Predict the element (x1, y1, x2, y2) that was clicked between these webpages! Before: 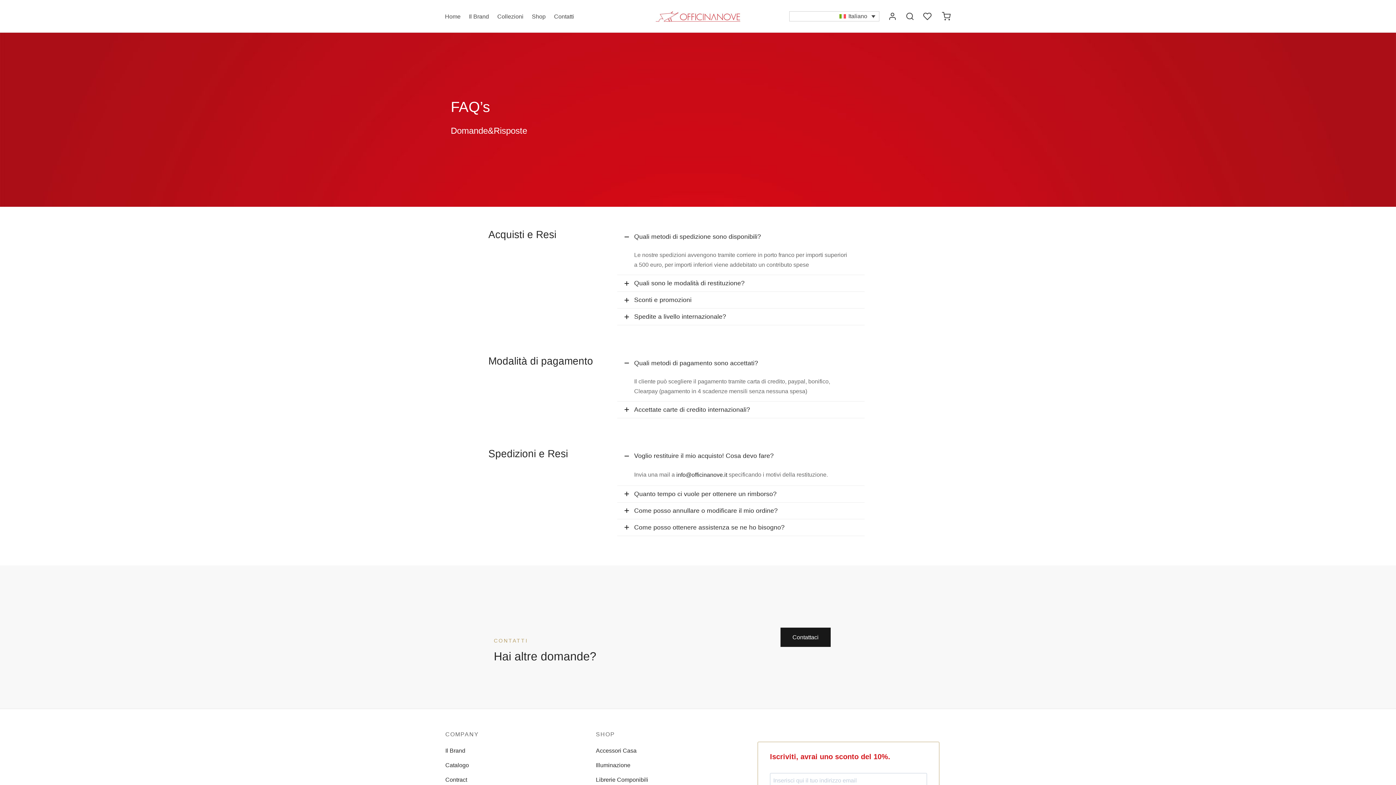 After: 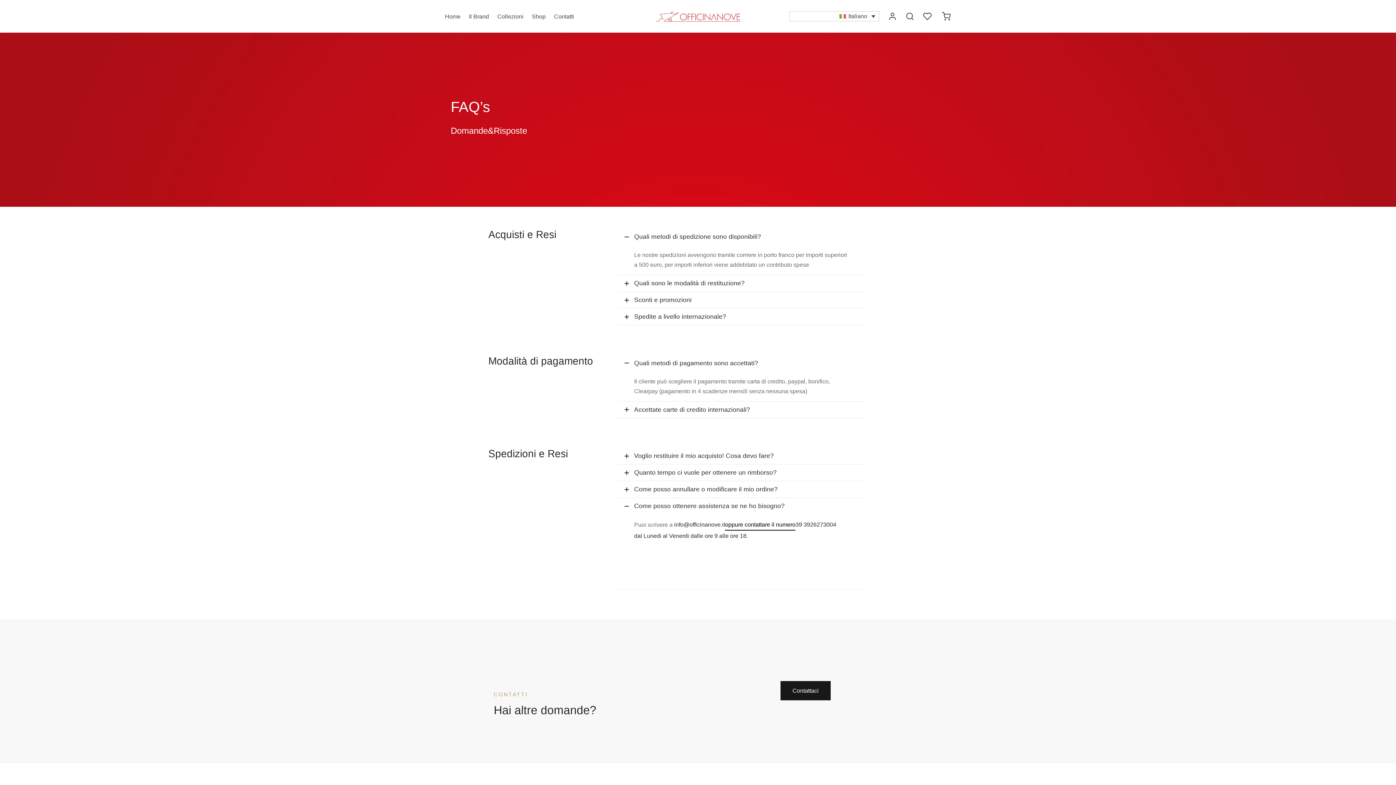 Action: label: Come posso ottenere assistenza se ne ho bisogno? bbox: (617, 519, 864, 535)